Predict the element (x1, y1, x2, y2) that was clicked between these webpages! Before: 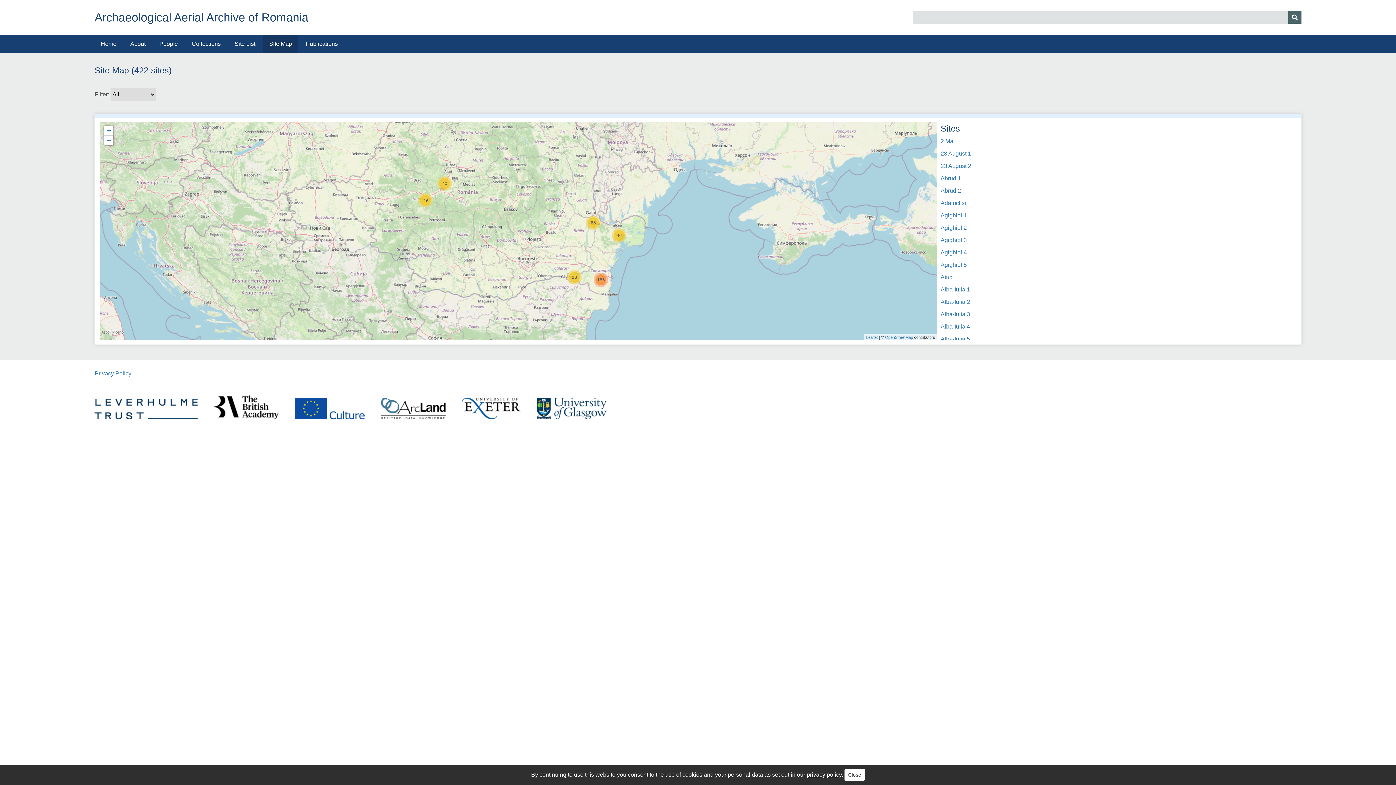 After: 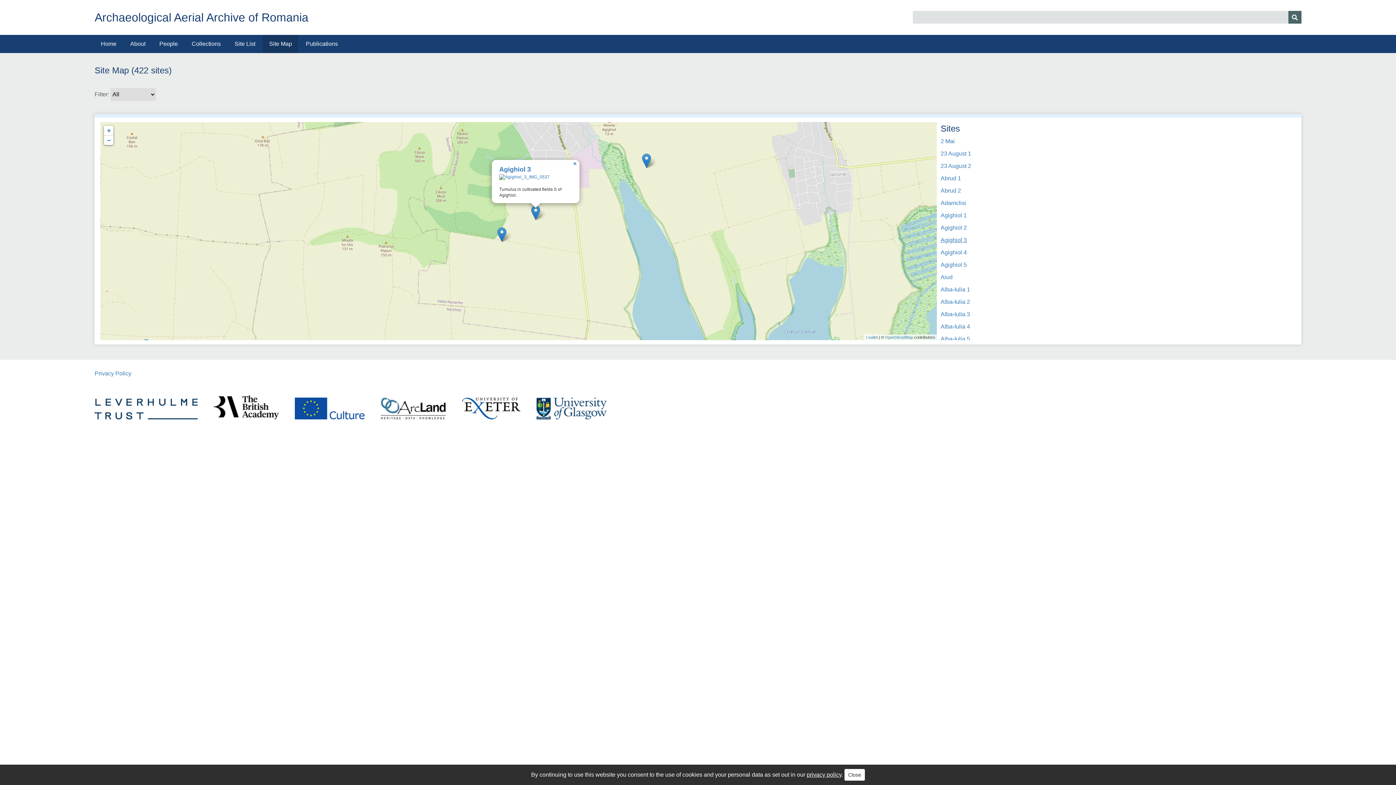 Action: bbox: (940, 236, 1292, 244) label: Agighiol 3